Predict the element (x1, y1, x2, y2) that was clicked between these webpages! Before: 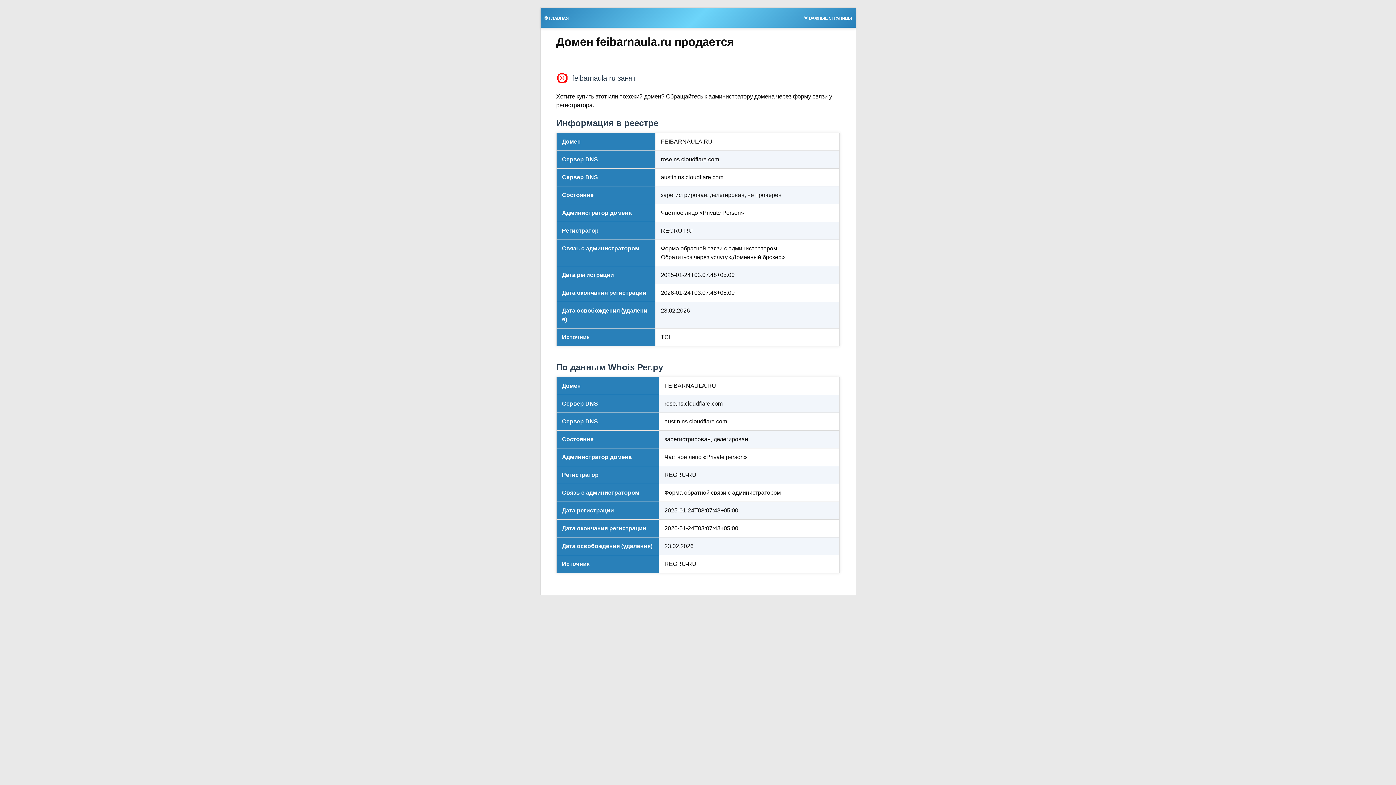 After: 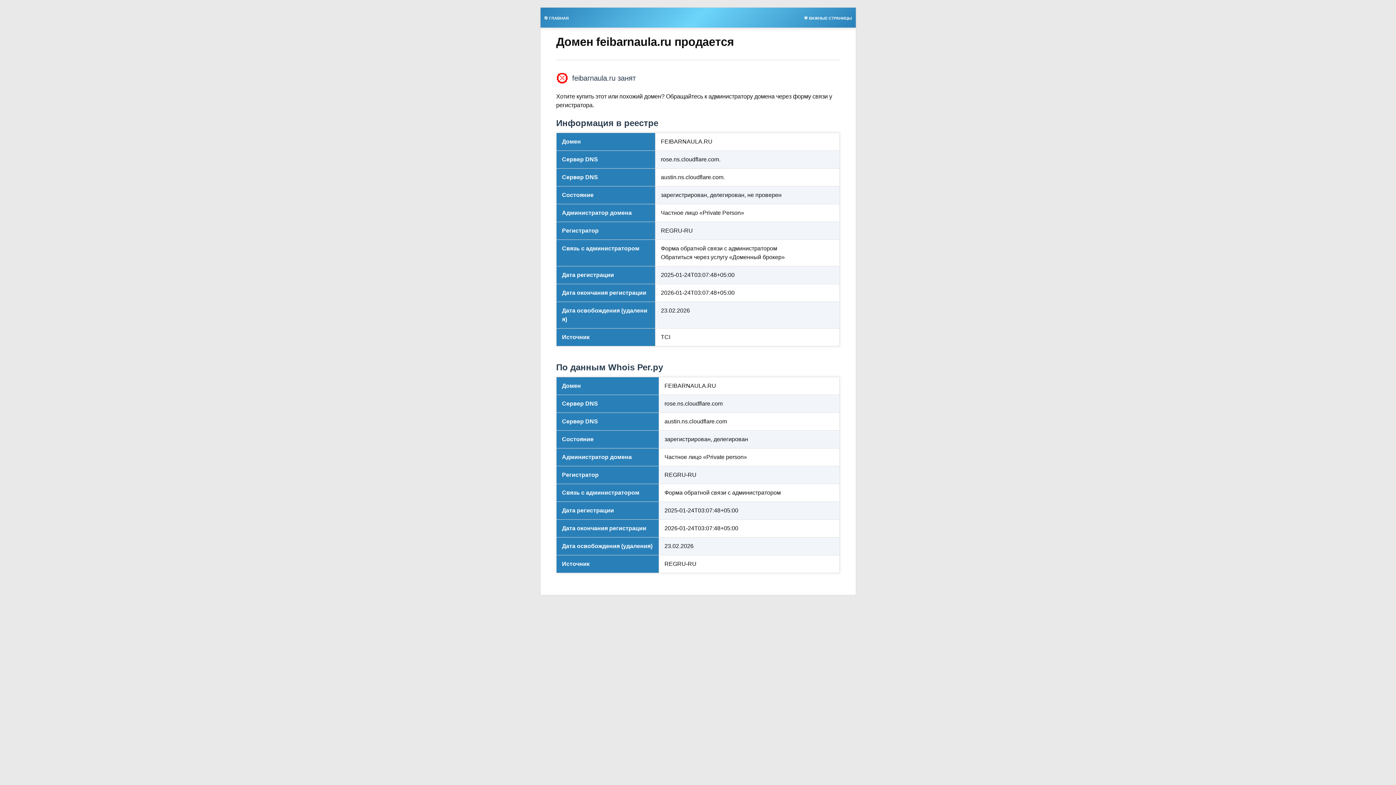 Action: label: 🌟 ВАЖНЫЕ СТРАНИЦЫ bbox: (800, 13, 855, 21)